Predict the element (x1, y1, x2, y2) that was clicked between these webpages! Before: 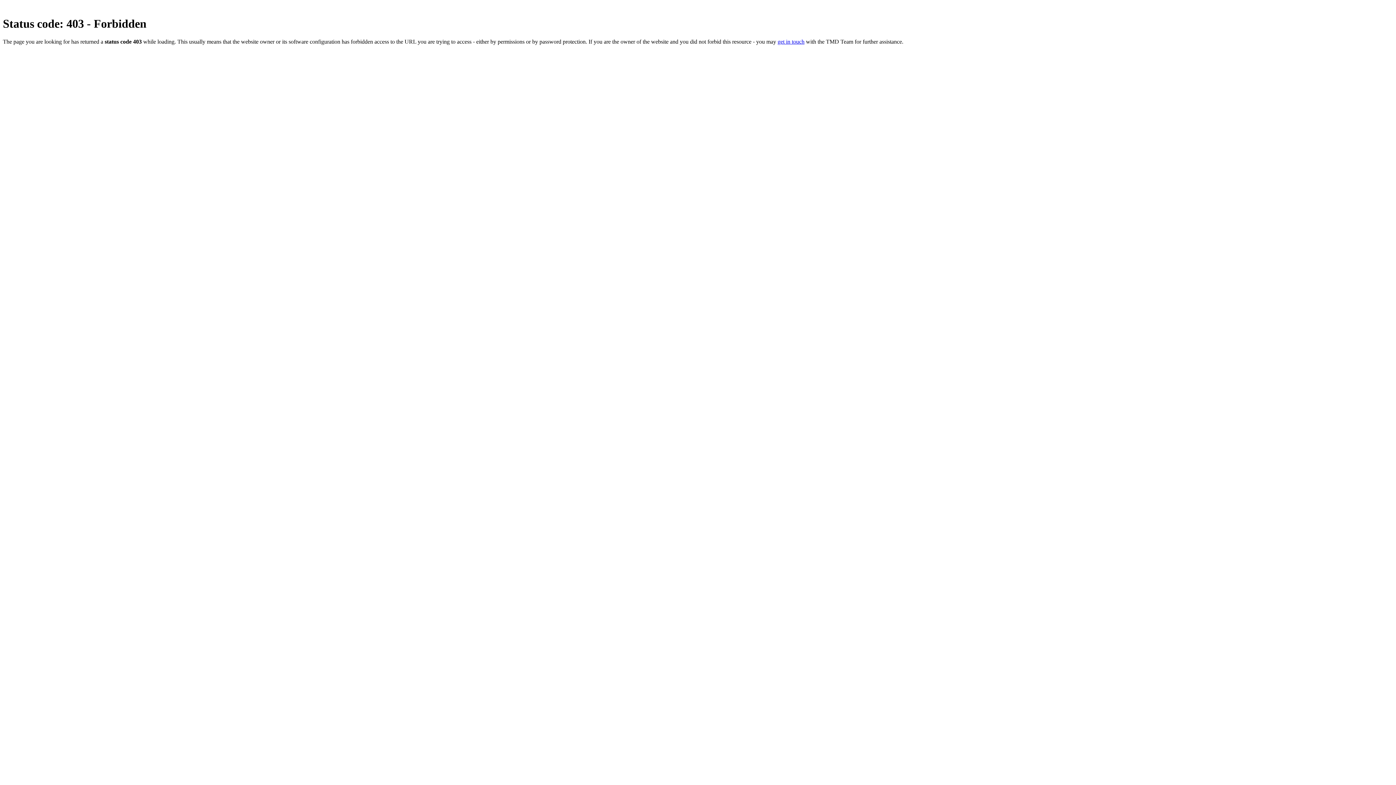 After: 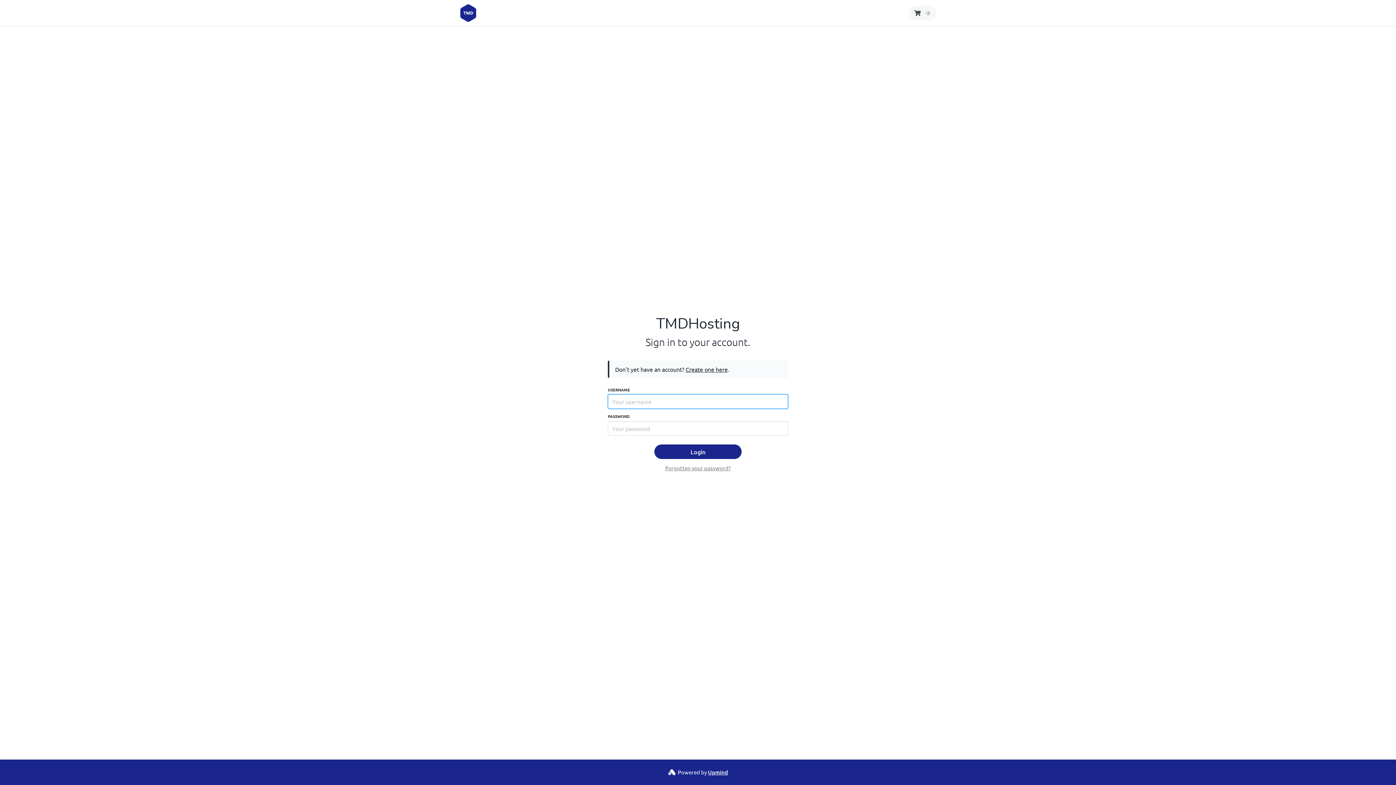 Action: bbox: (777, 38, 804, 44) label: get in touch